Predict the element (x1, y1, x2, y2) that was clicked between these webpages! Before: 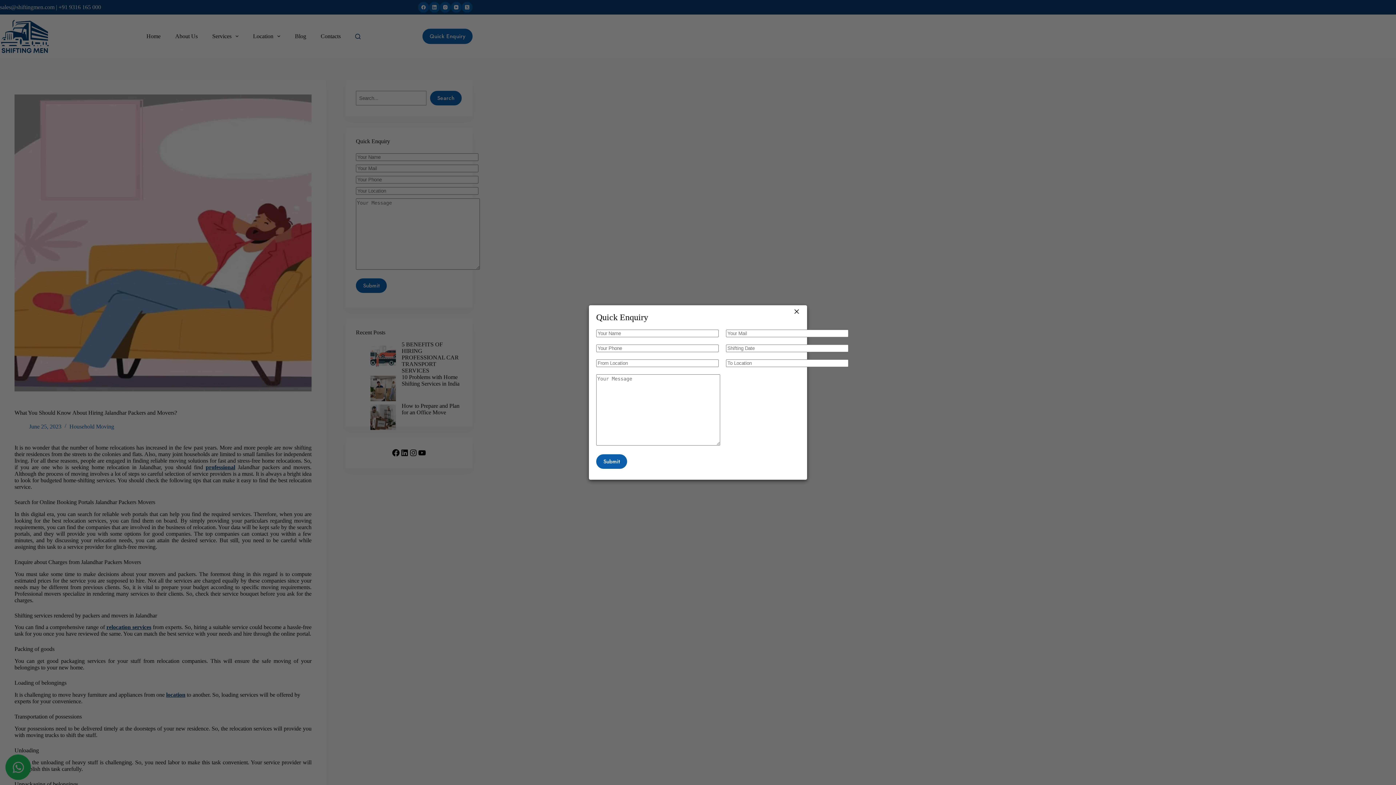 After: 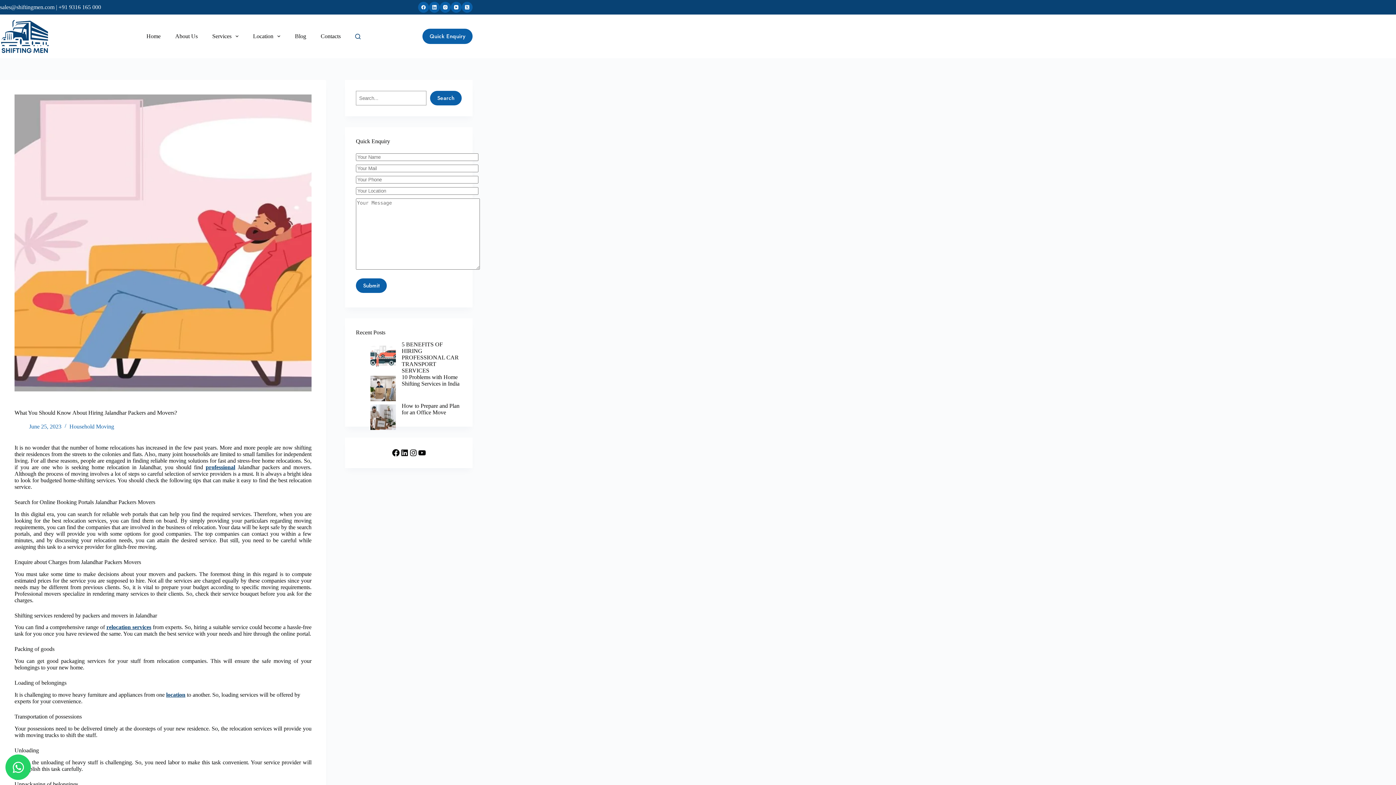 Action: bbox: (793, 305, 800, 317) label: ×